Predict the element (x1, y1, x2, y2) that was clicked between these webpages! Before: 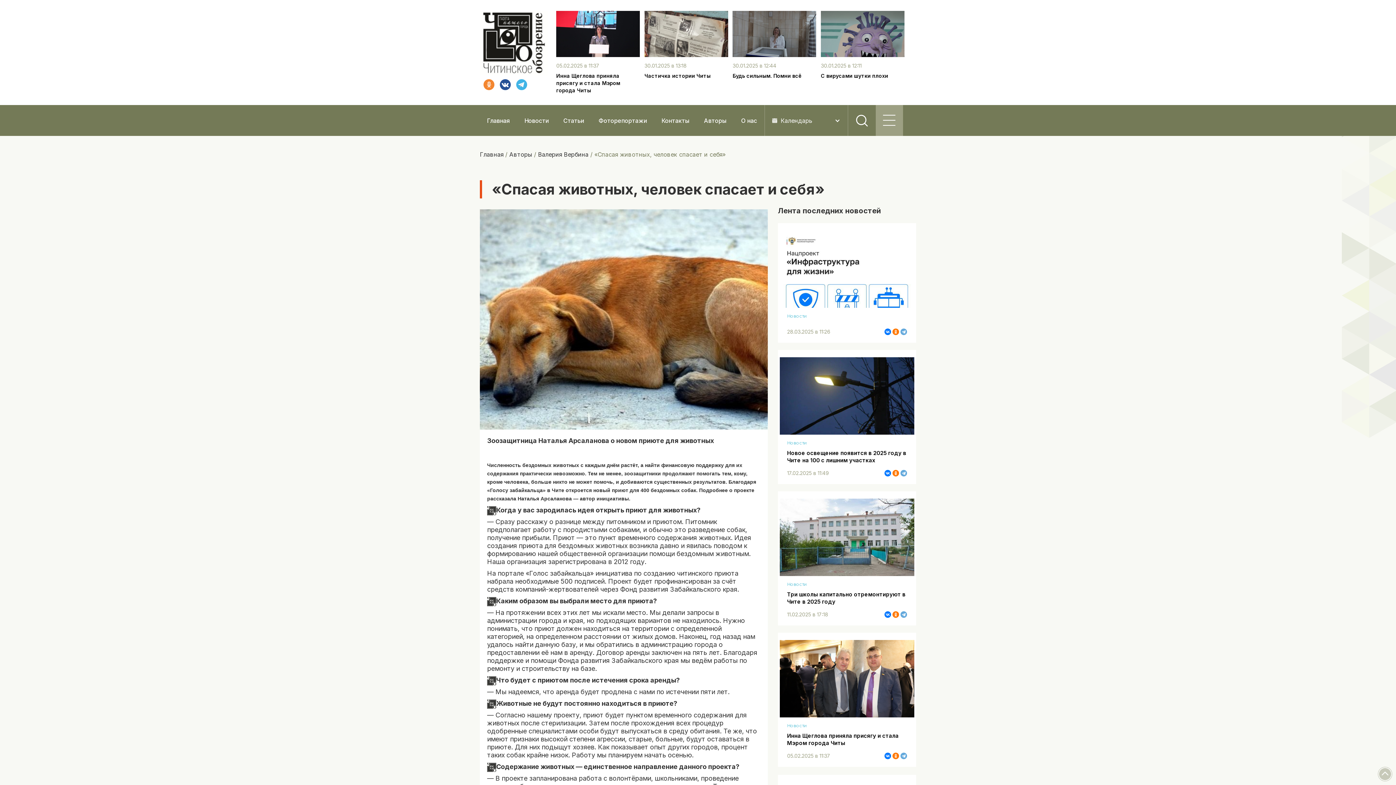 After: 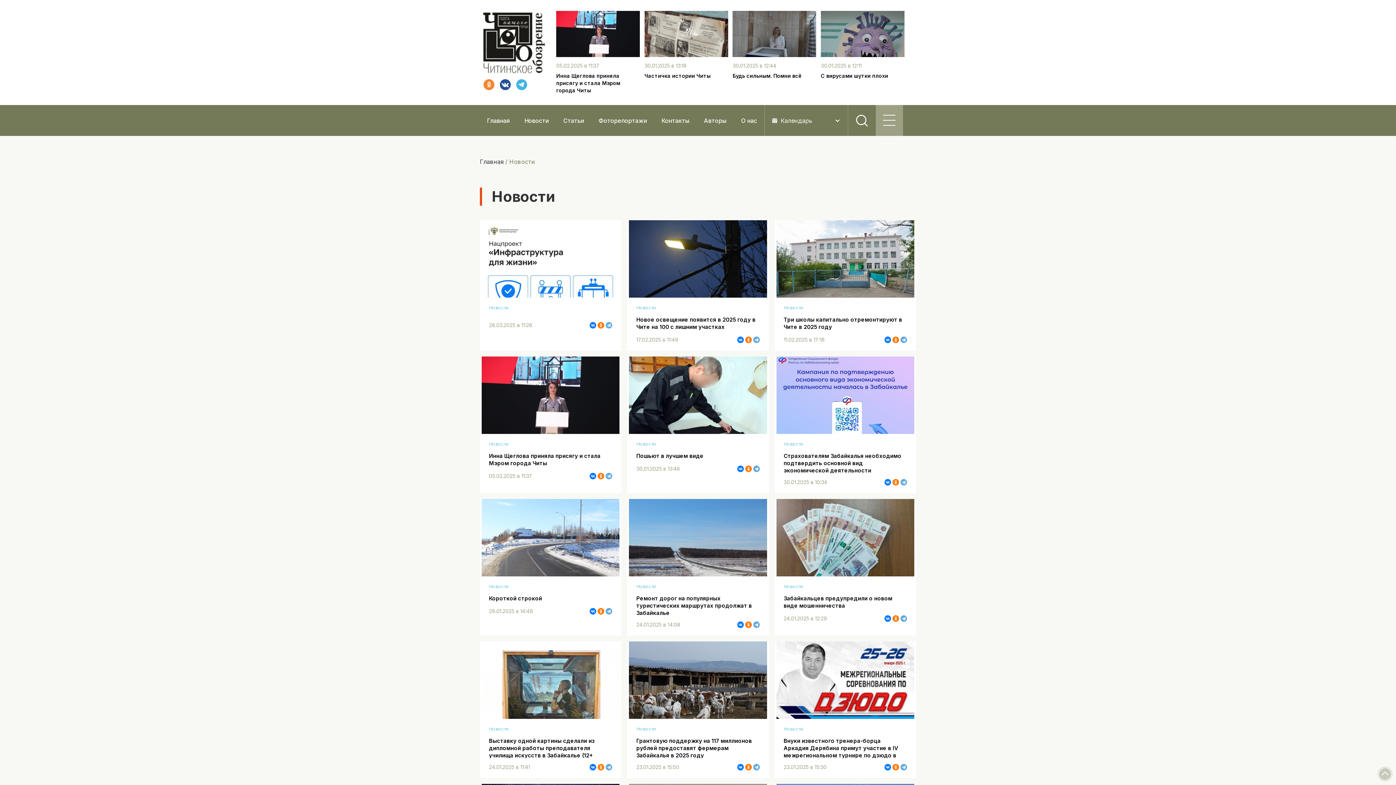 Action: label: Новости bbox: (787, 723, 806, 729)